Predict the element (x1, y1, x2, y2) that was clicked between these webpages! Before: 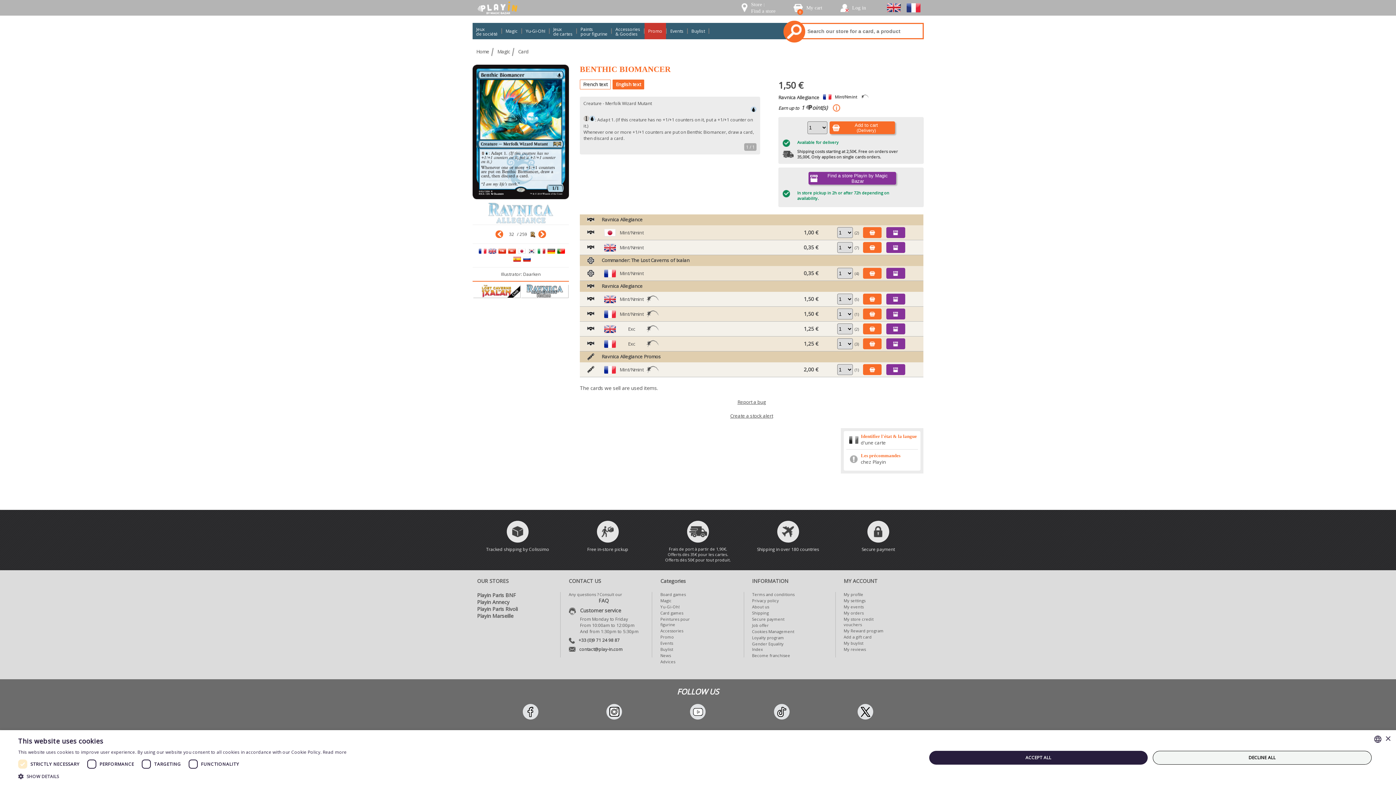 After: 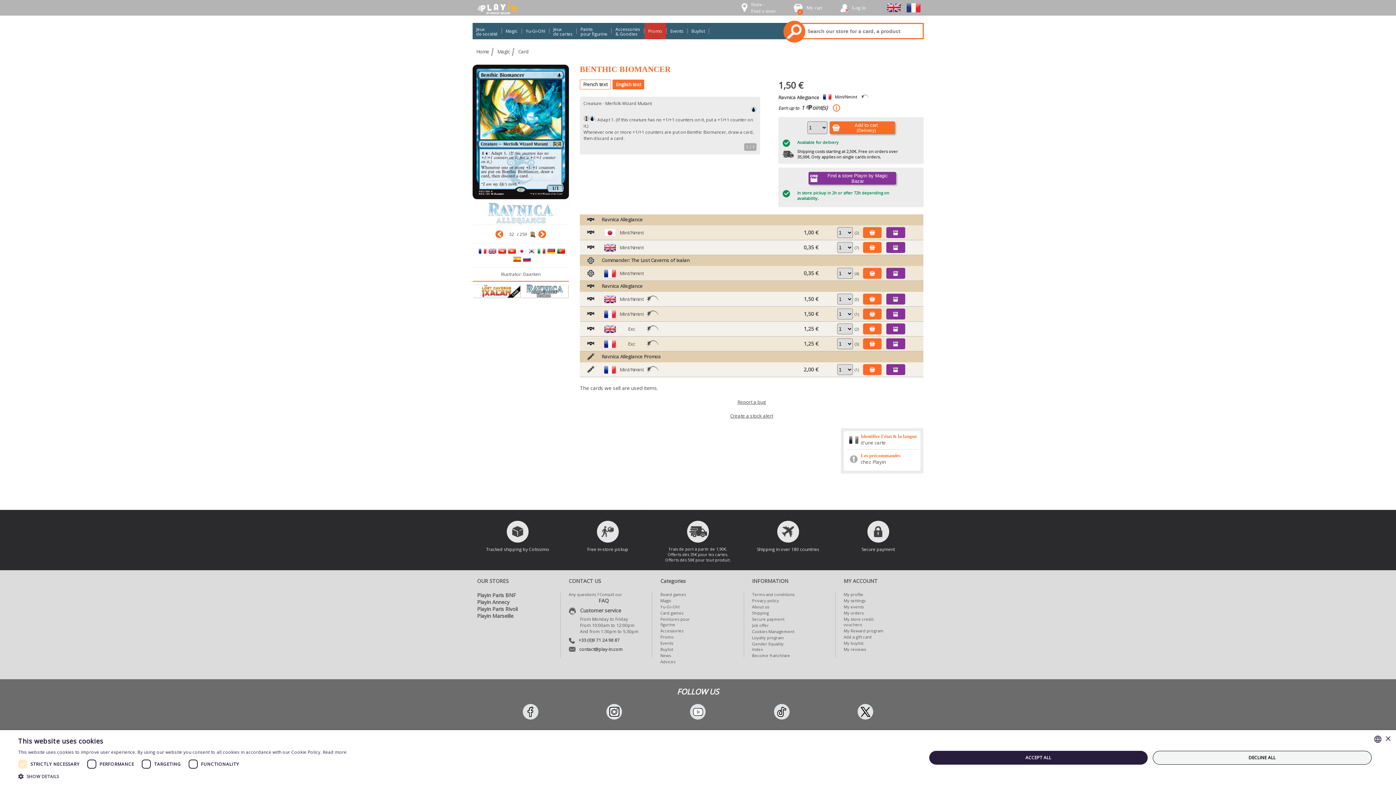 Action: bbox: (887, 0, 901, 15)